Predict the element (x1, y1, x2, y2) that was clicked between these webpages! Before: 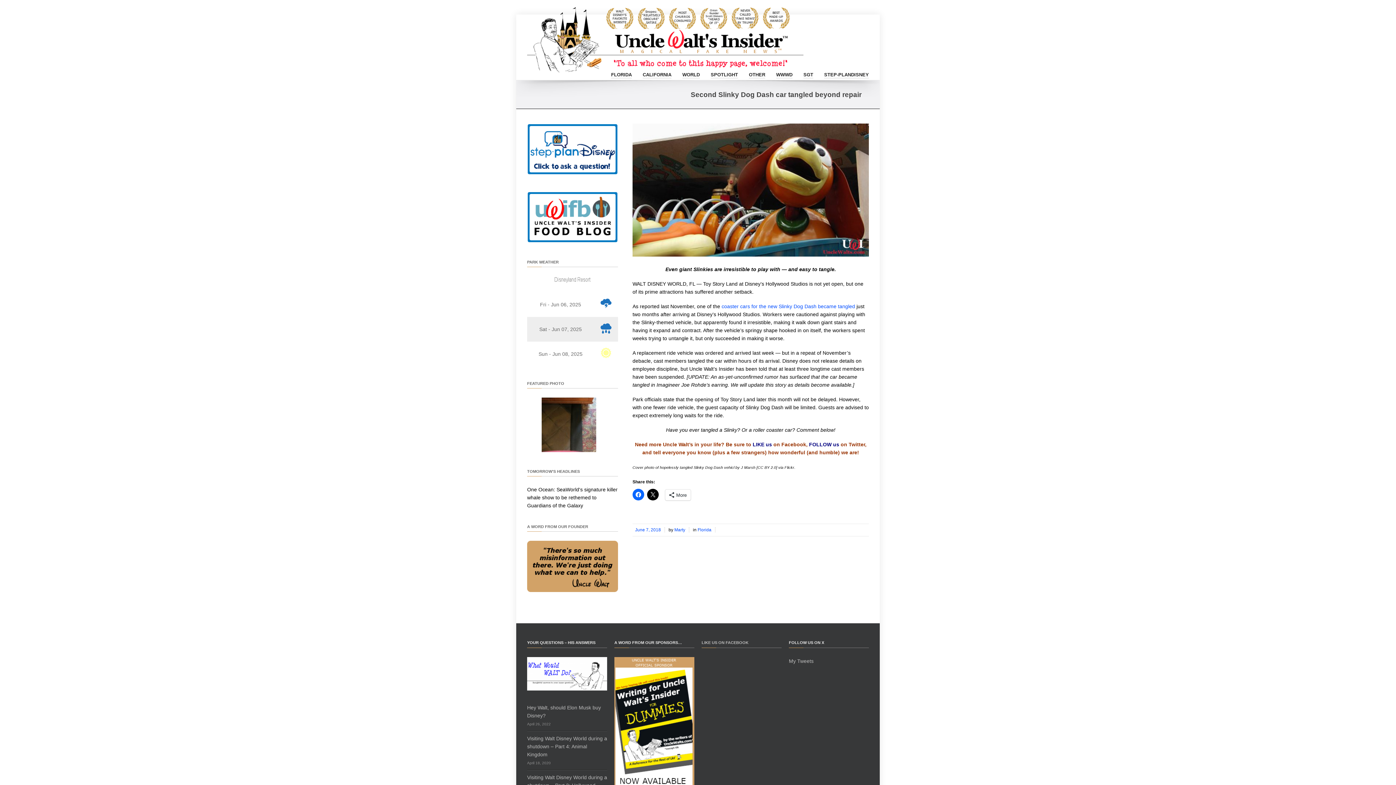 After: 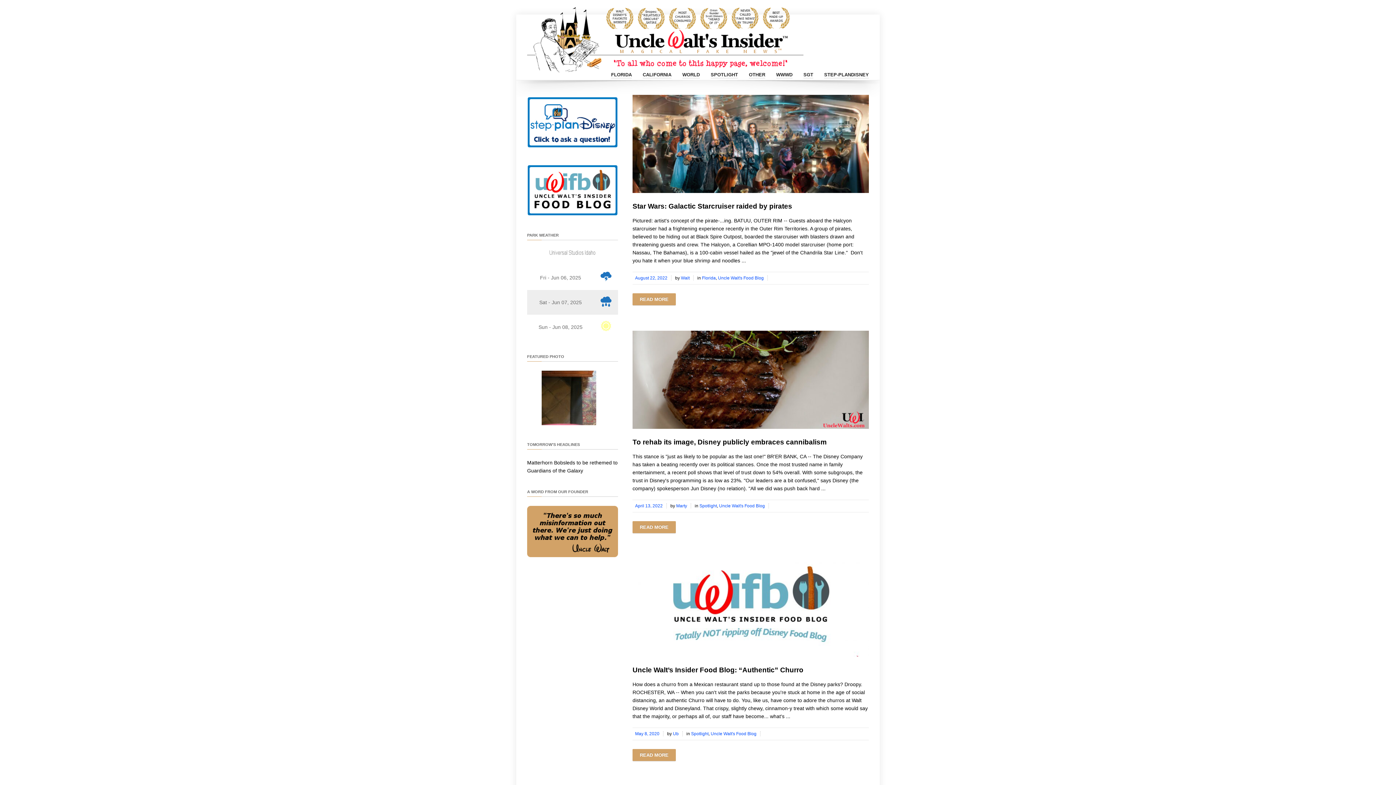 Action: bbox: (527, 238, 618, 243)